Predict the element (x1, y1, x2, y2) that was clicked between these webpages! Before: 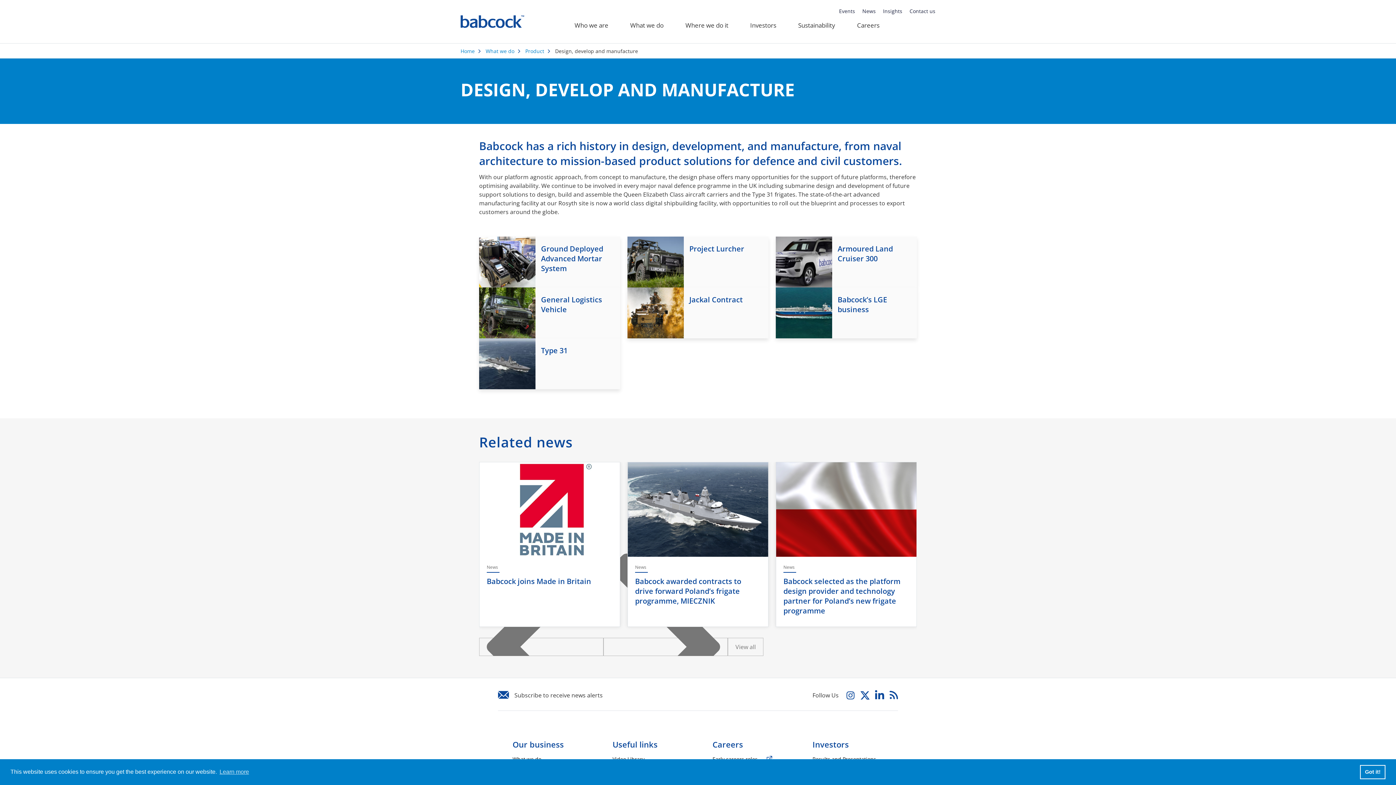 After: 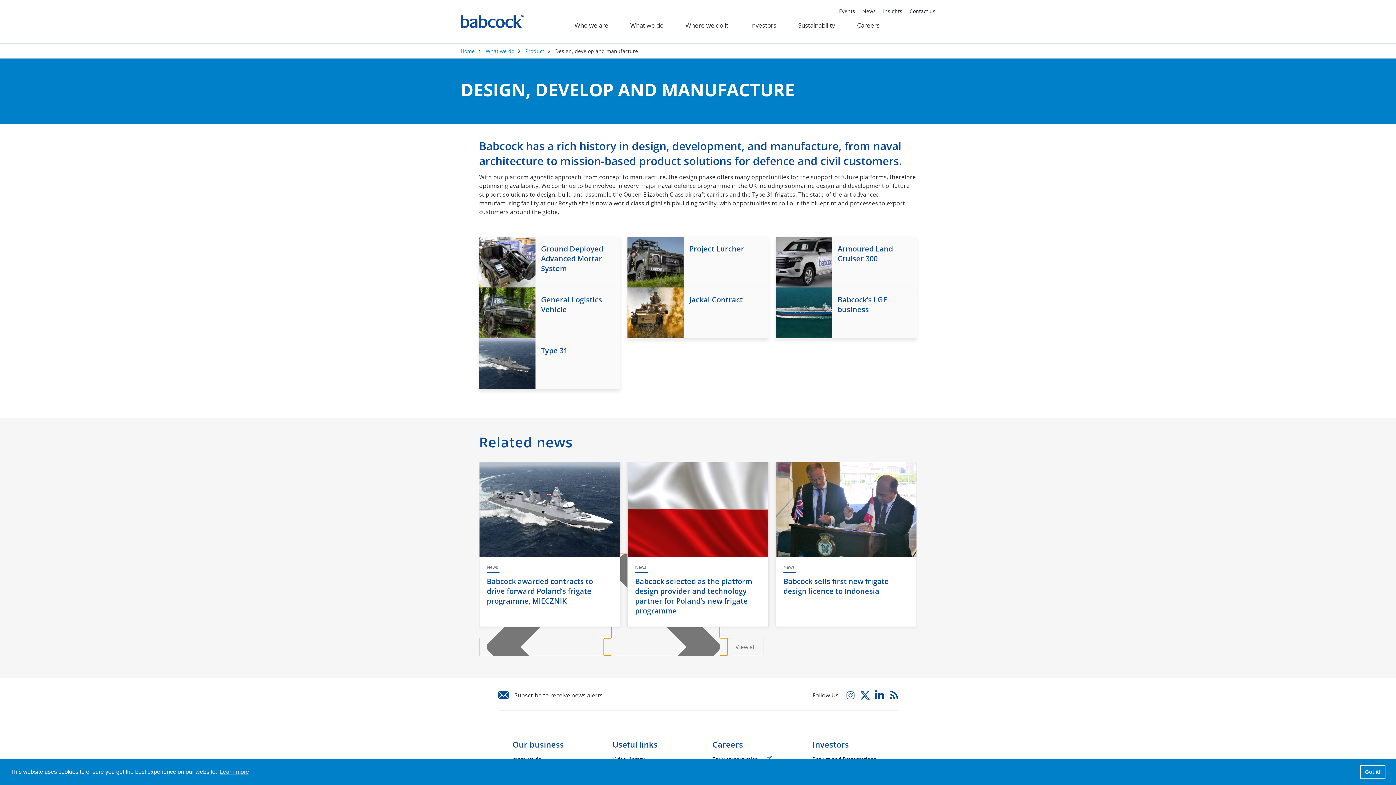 Action: bbox: (603, 638, 728, 656)